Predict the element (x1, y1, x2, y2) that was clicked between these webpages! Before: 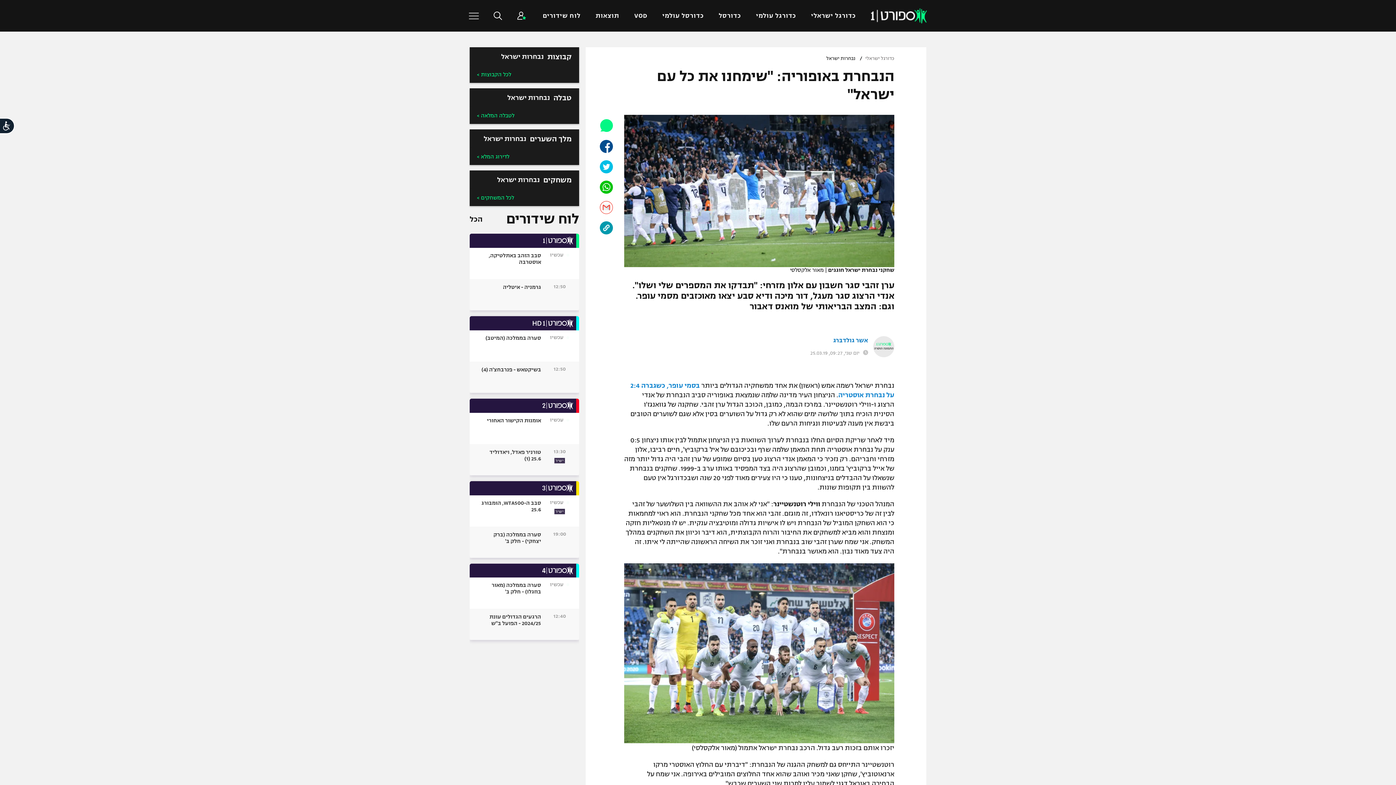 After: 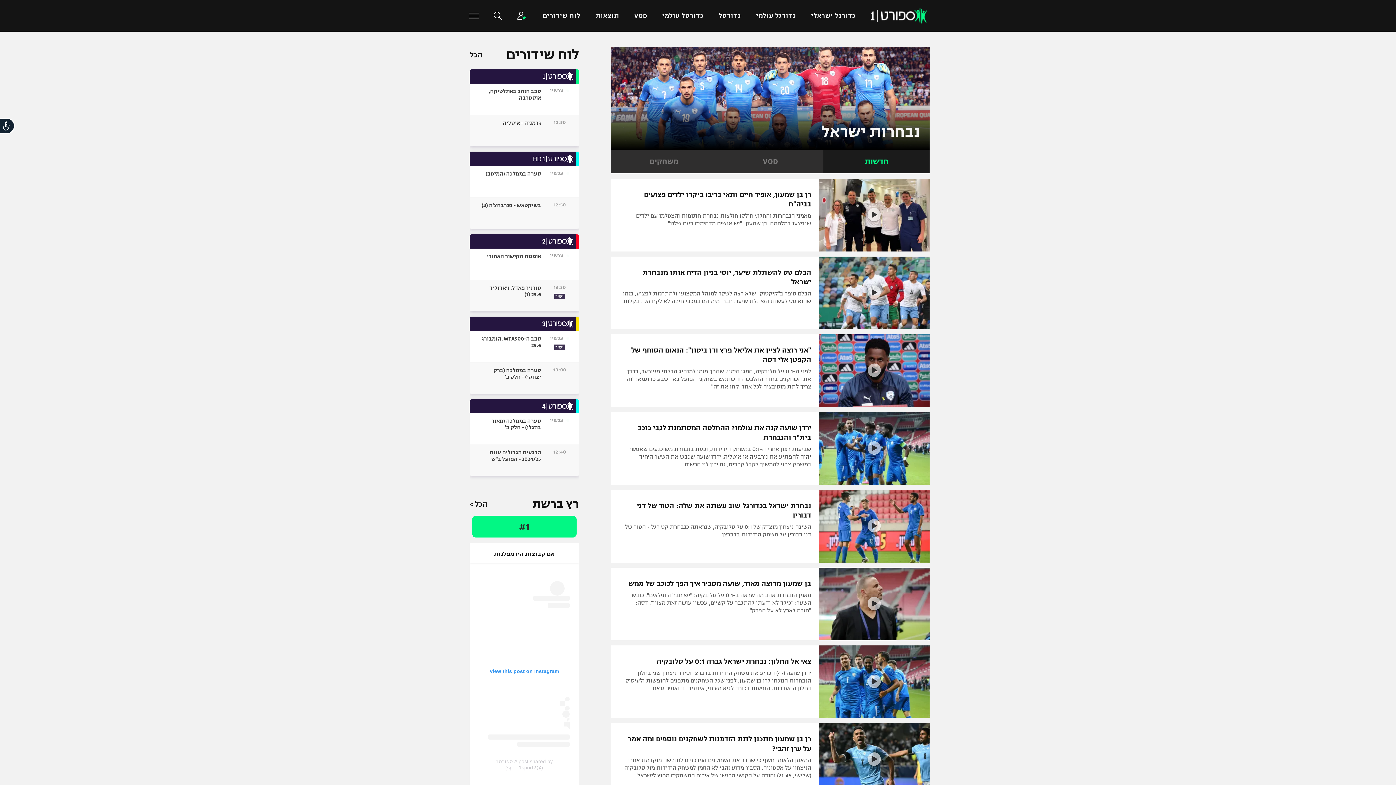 Action: label: טבלה
נבחרות ישראל bbox: (469, 88, 579, 107)